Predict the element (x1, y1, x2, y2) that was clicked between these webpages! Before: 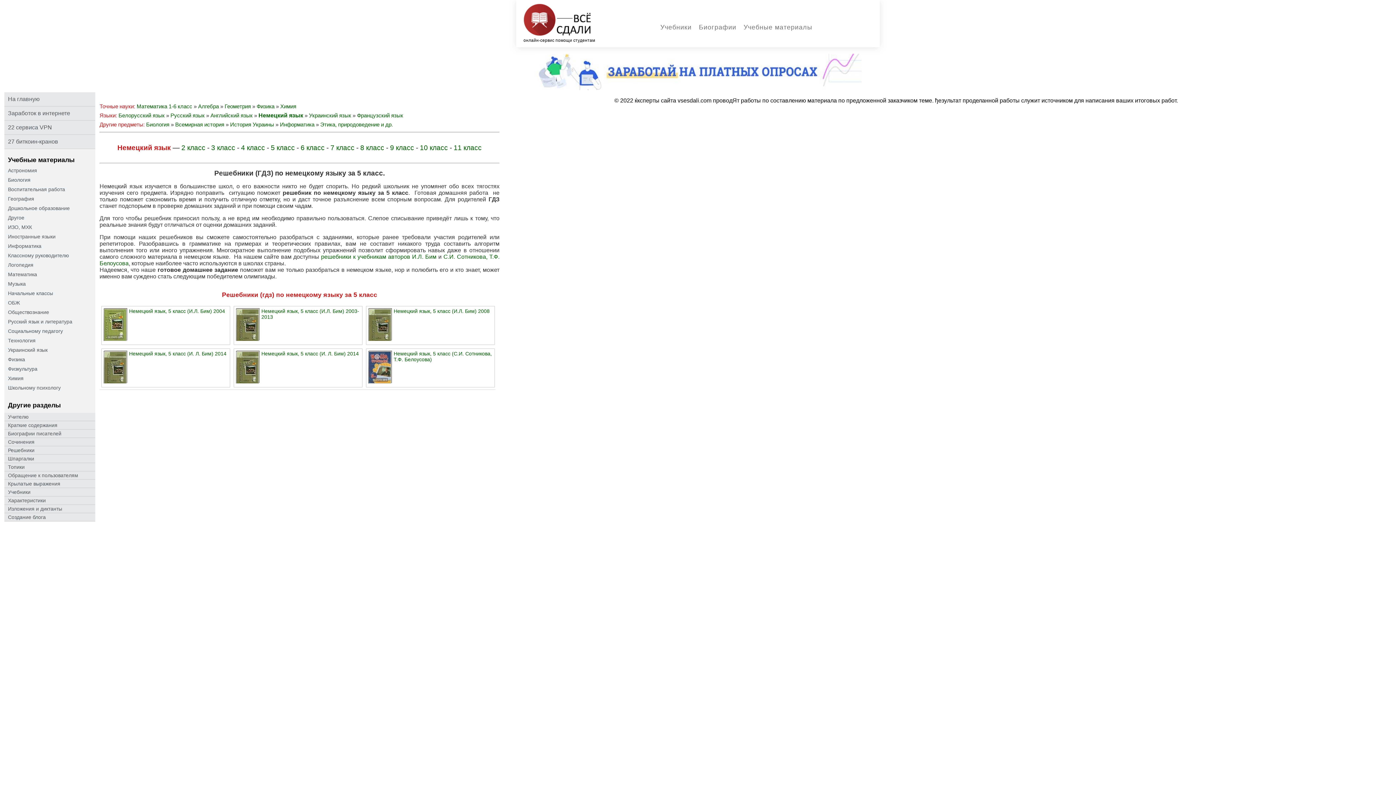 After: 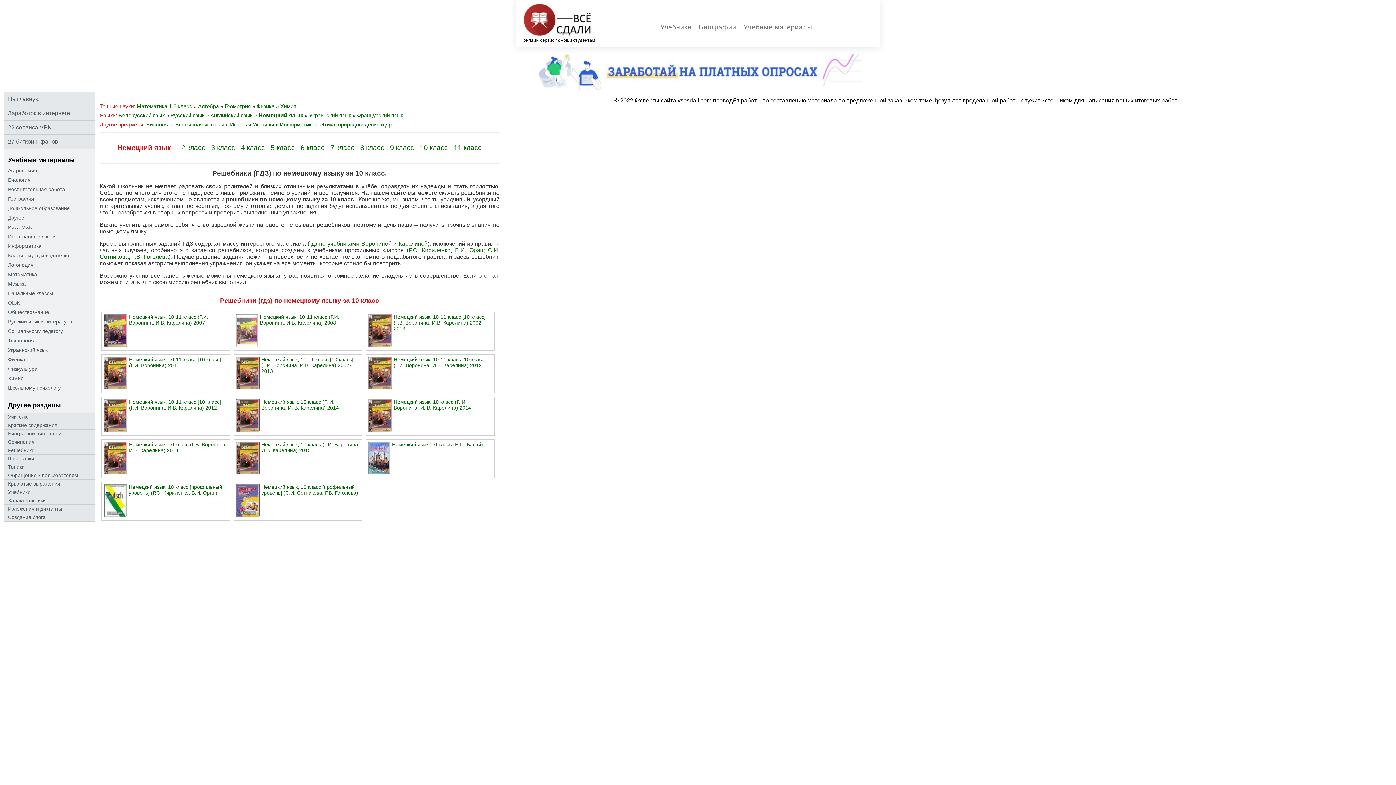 Action: bbox: (420, 144, 448, 151) label: 10 класс